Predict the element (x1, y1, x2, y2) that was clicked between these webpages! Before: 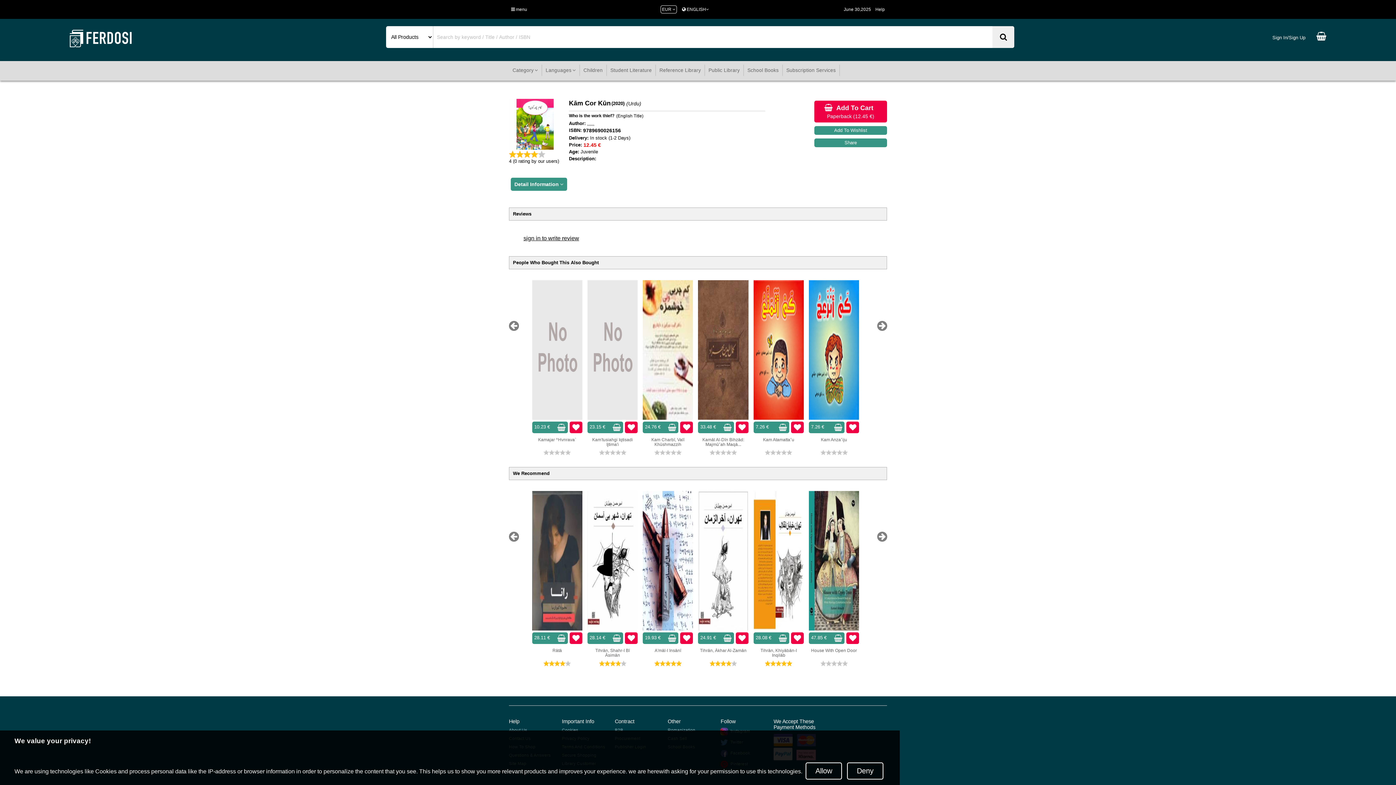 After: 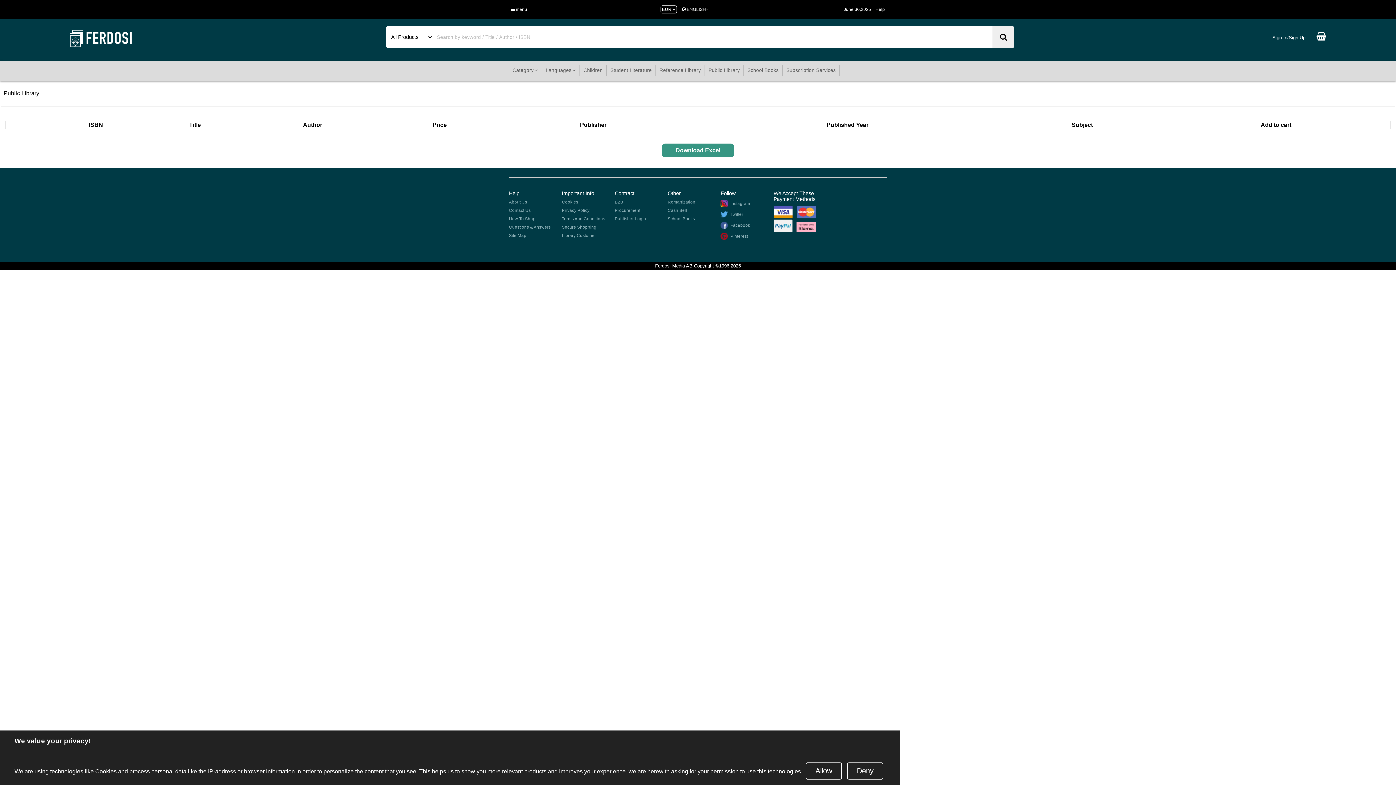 Action: bbox: (708, 67, 740, 73) label: Public Library